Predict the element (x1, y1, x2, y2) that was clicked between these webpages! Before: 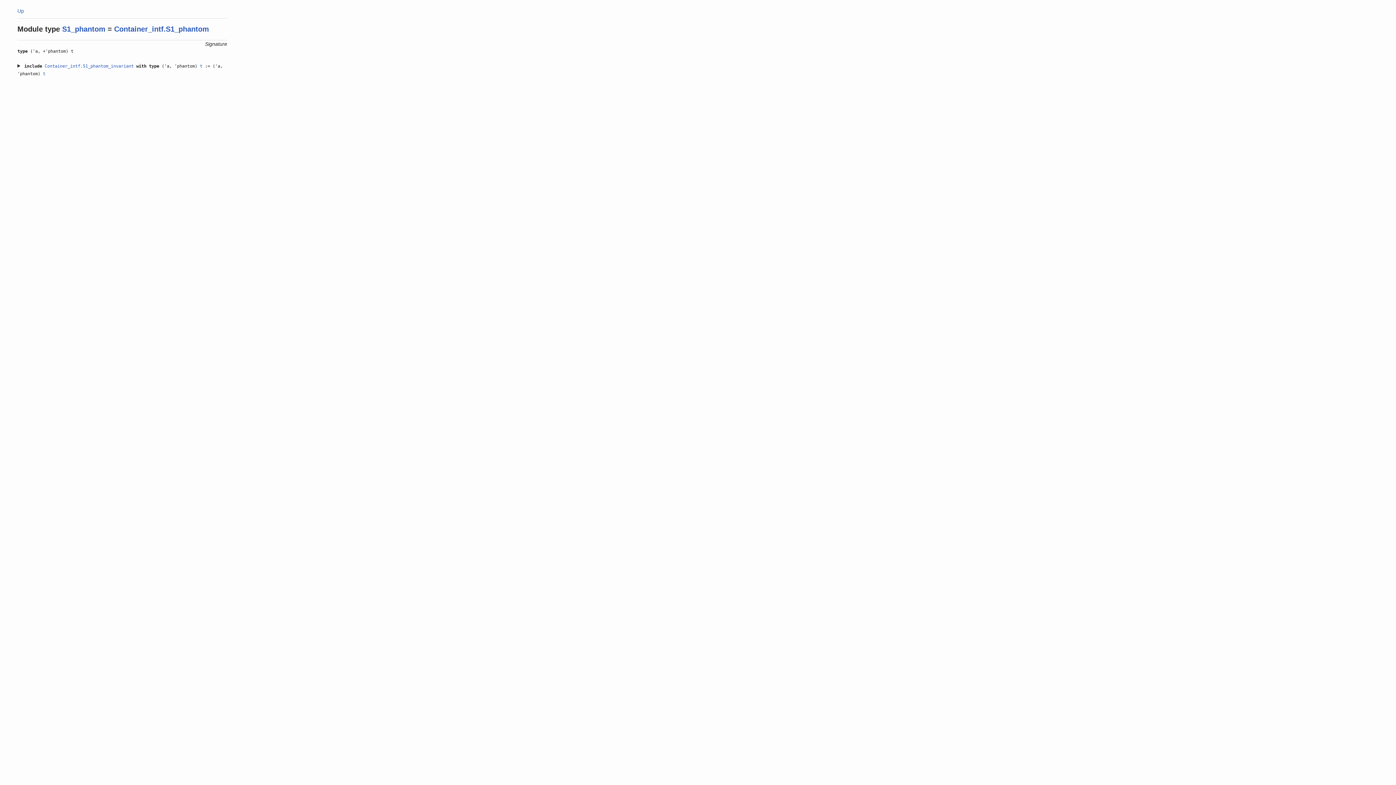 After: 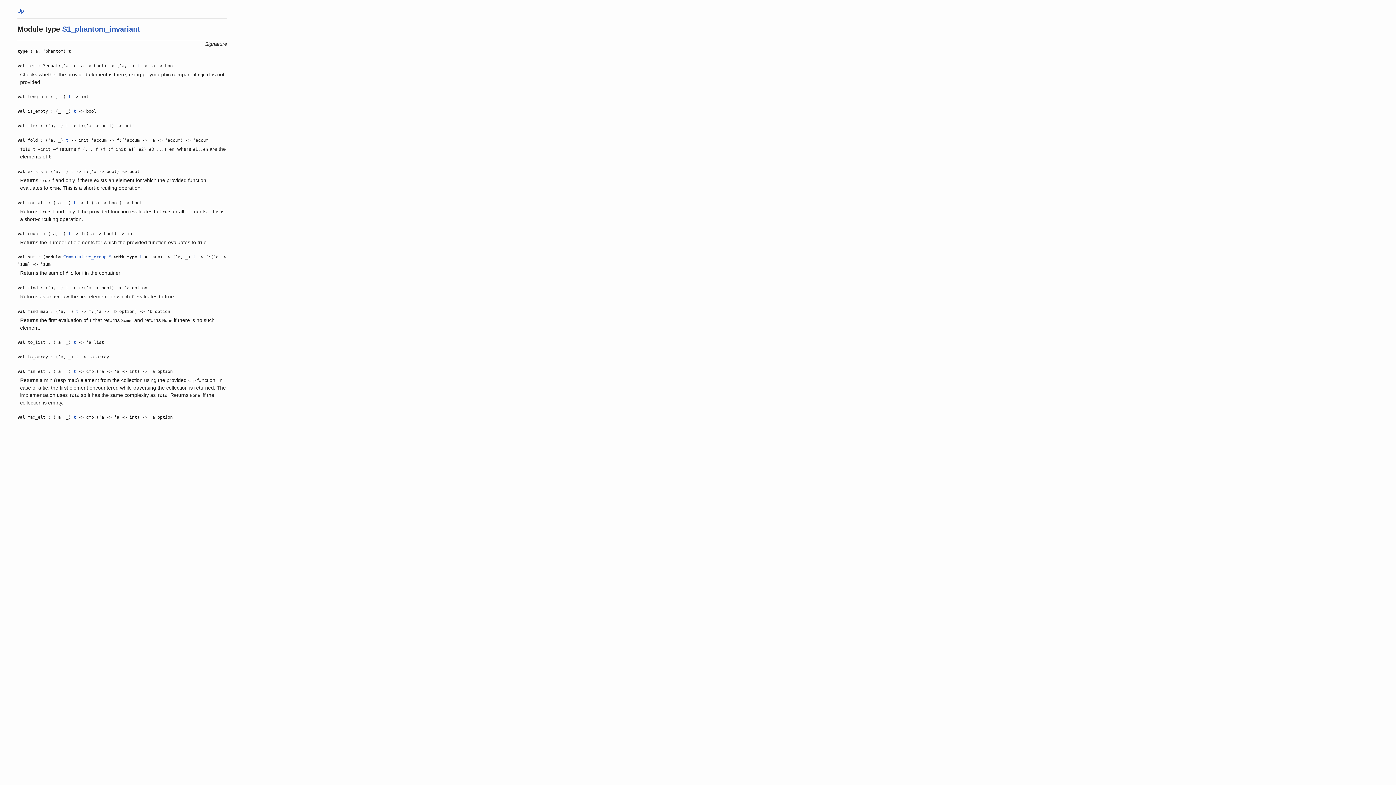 Action: label: Container_intf.S1_phantom_invariant bbox: (44, 63, 133, 68)